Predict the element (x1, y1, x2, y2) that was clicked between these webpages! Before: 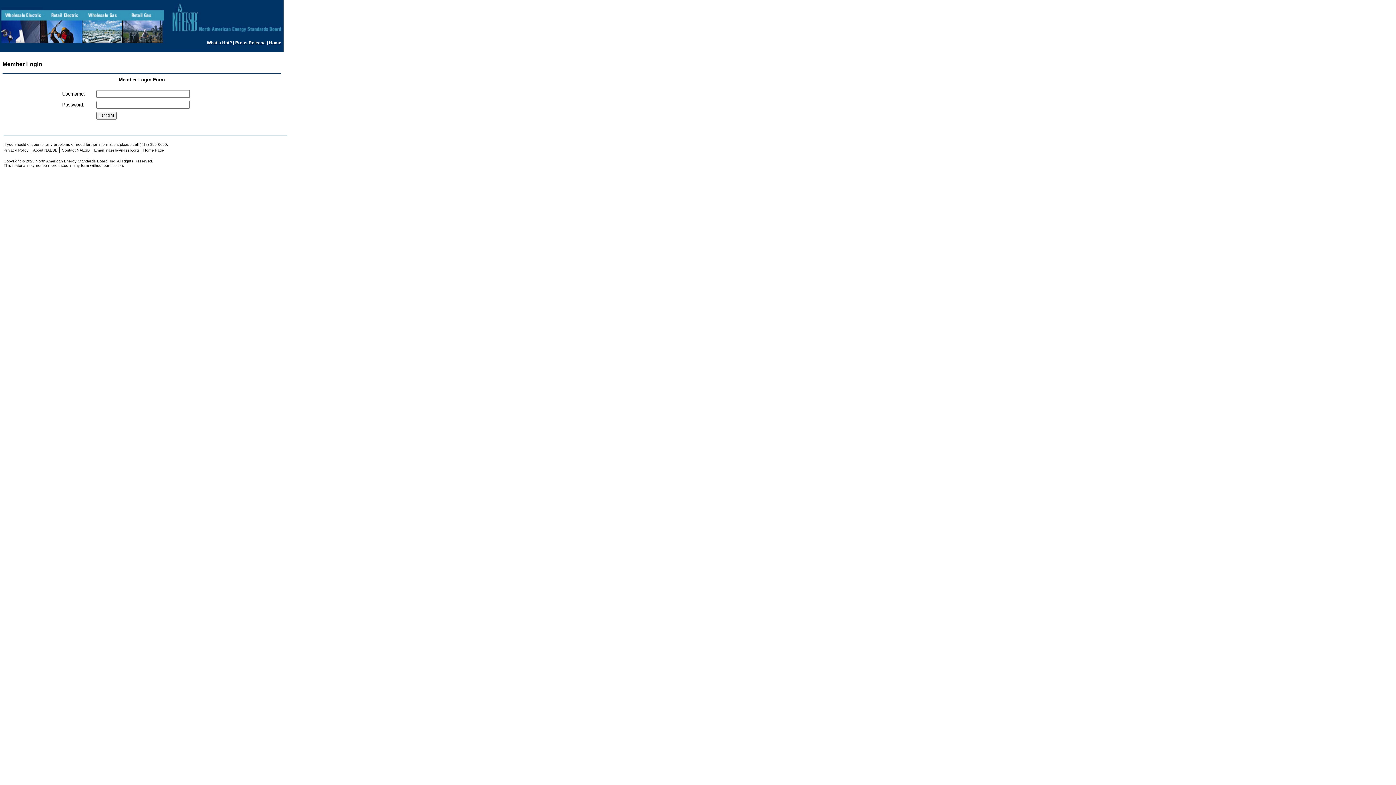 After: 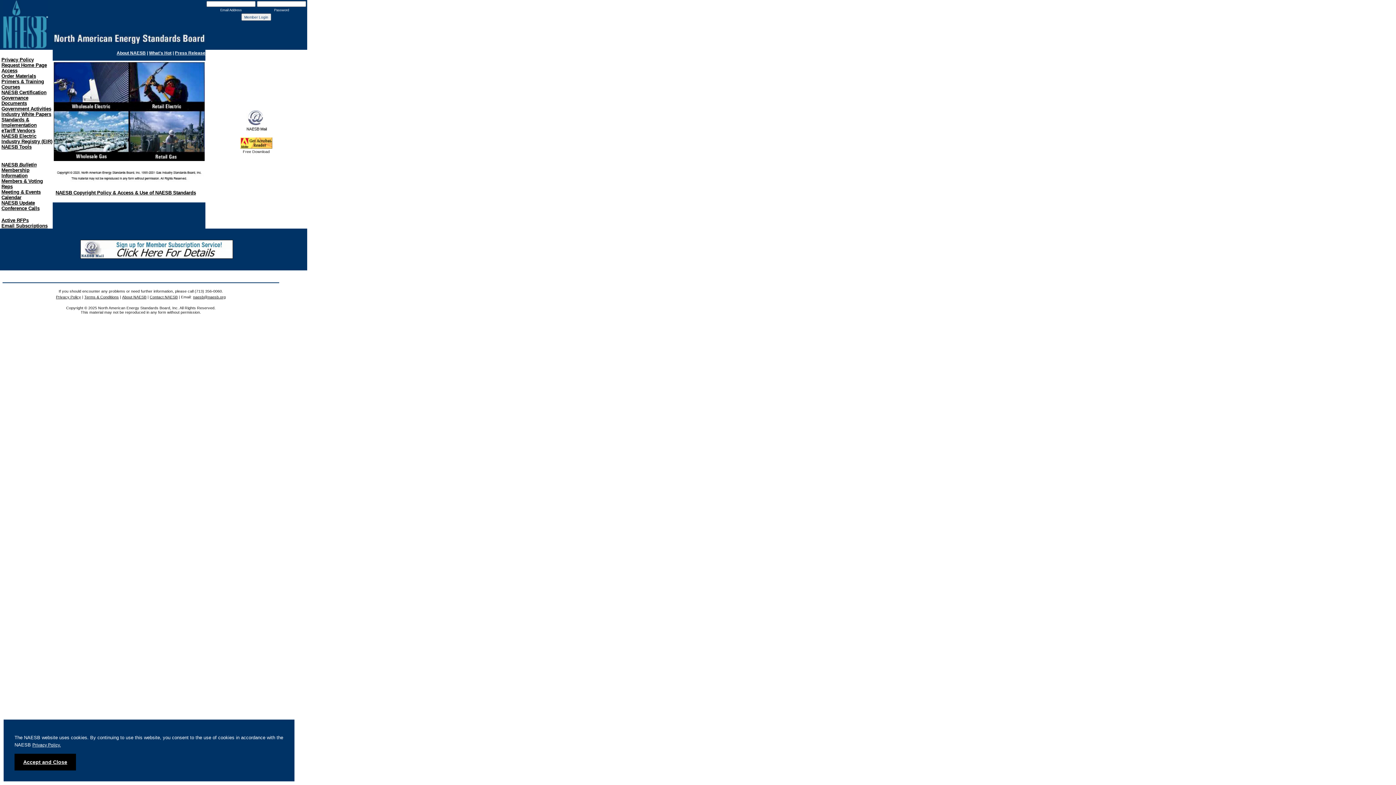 Action: bbox: (143, 148, 164, 152) label: Home Page